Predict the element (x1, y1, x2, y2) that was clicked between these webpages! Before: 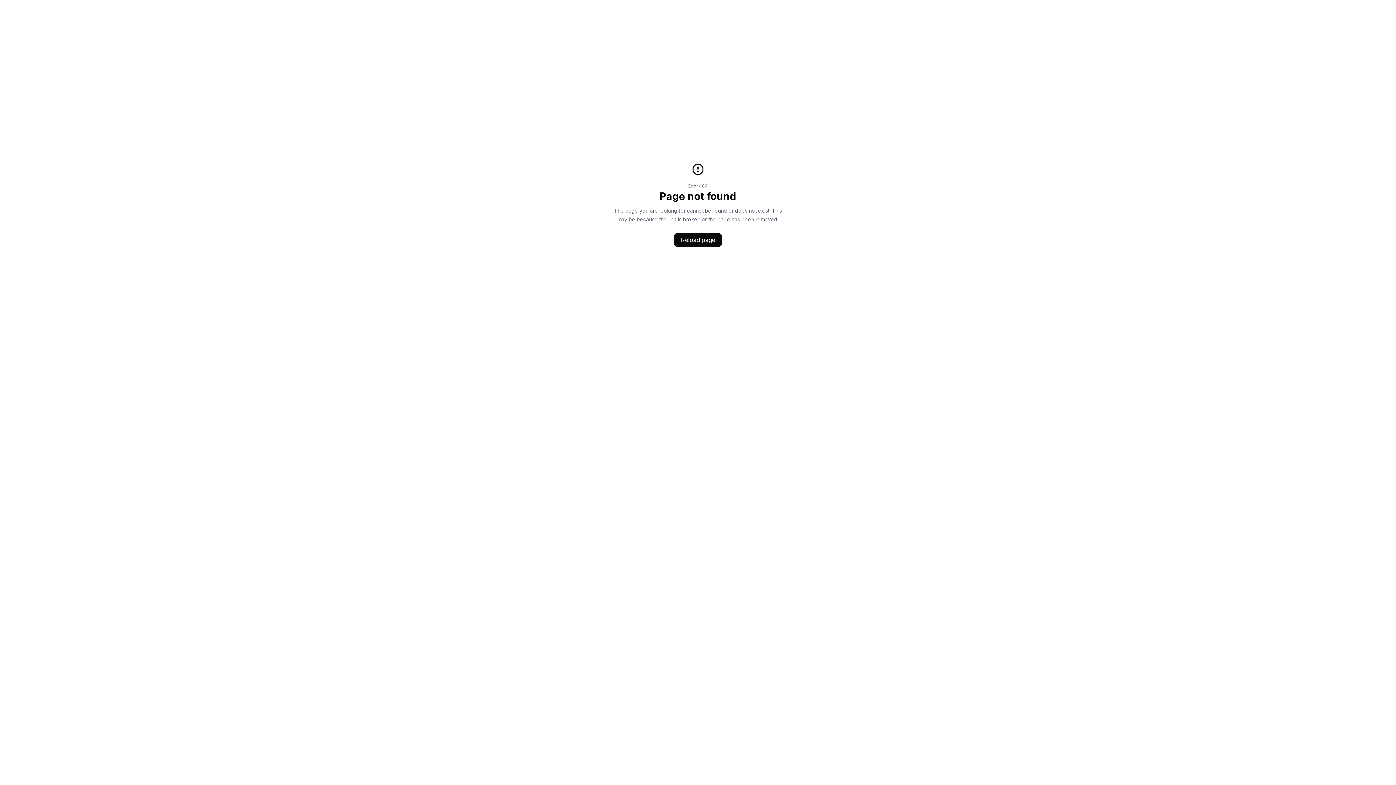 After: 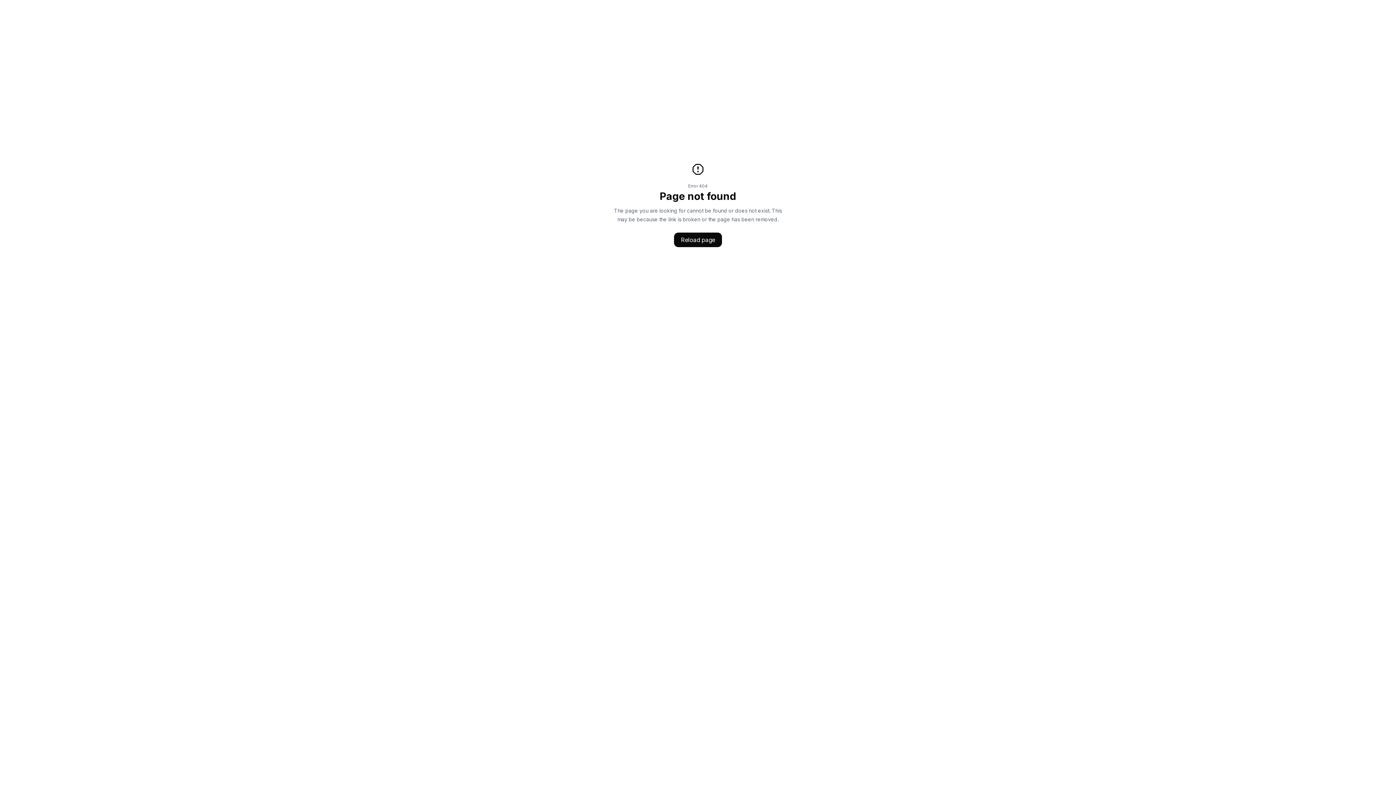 Action: label: Reload page bbox: (674, 232, 722, 247)